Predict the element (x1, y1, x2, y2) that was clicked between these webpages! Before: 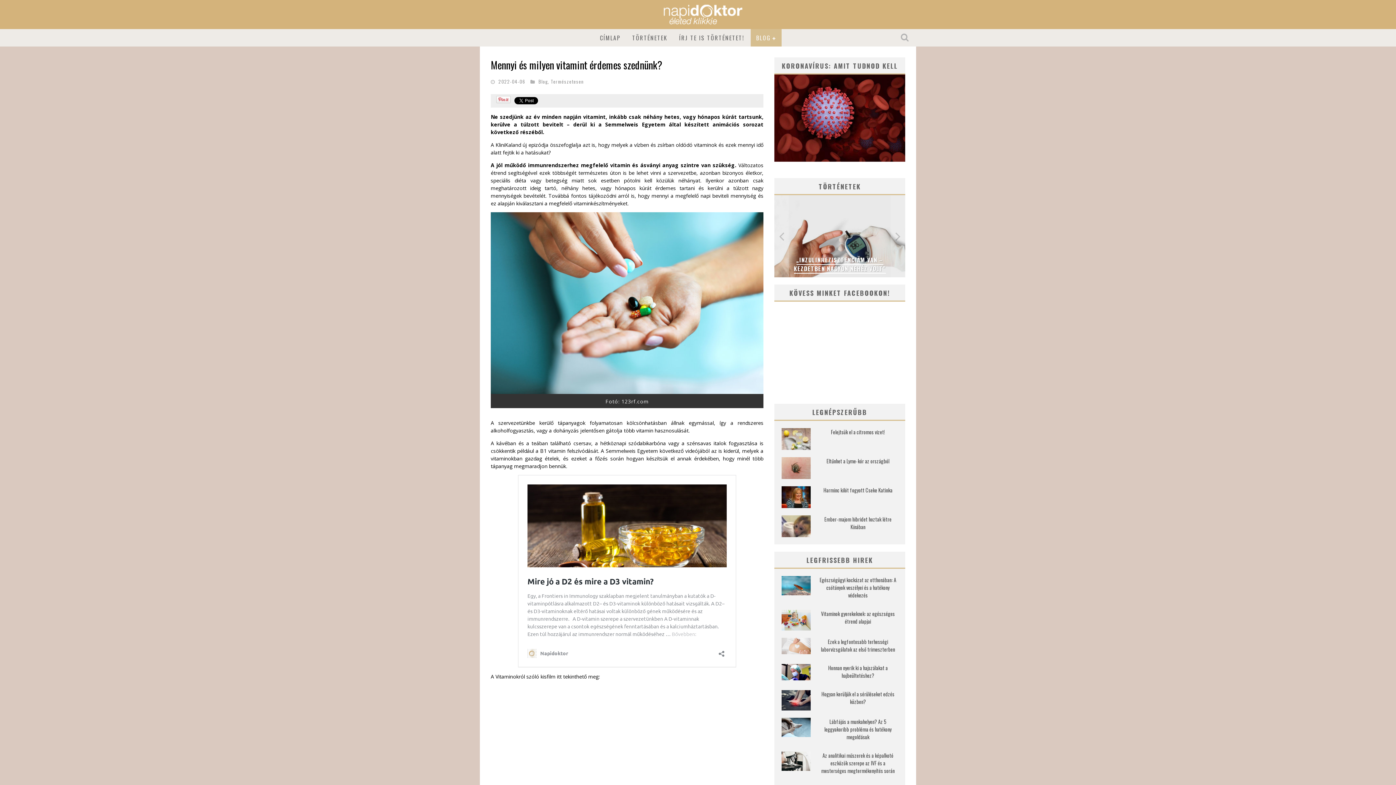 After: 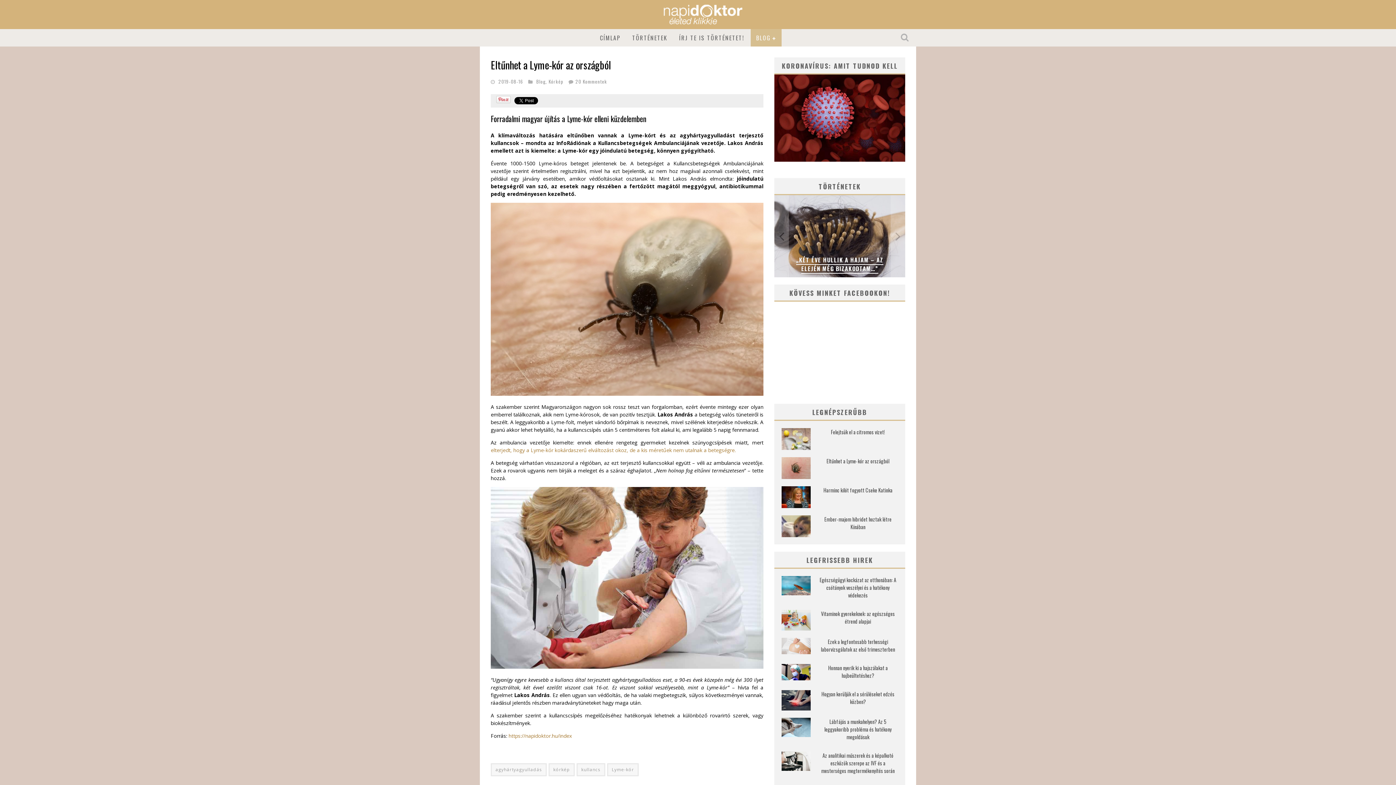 Action: bbox: (781, 457, 810, 479)